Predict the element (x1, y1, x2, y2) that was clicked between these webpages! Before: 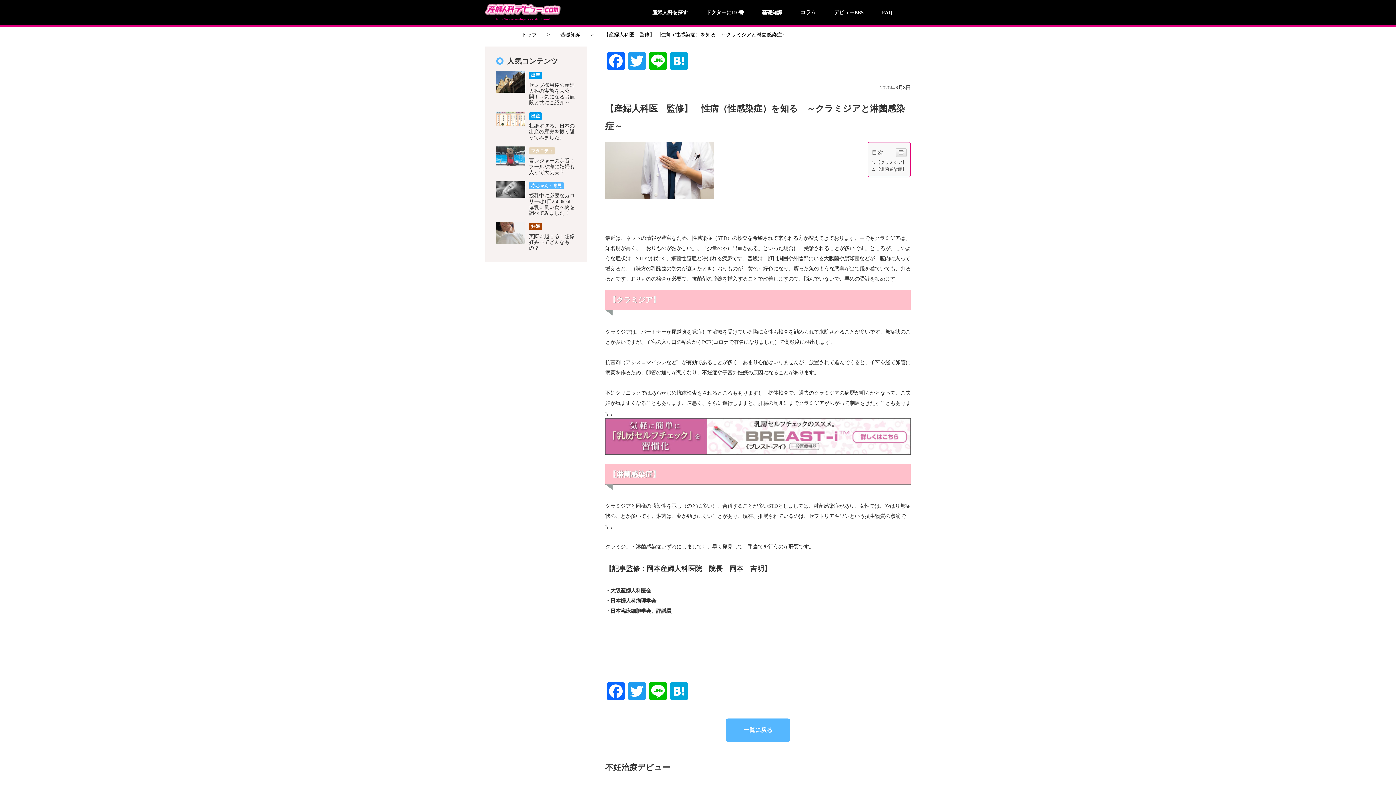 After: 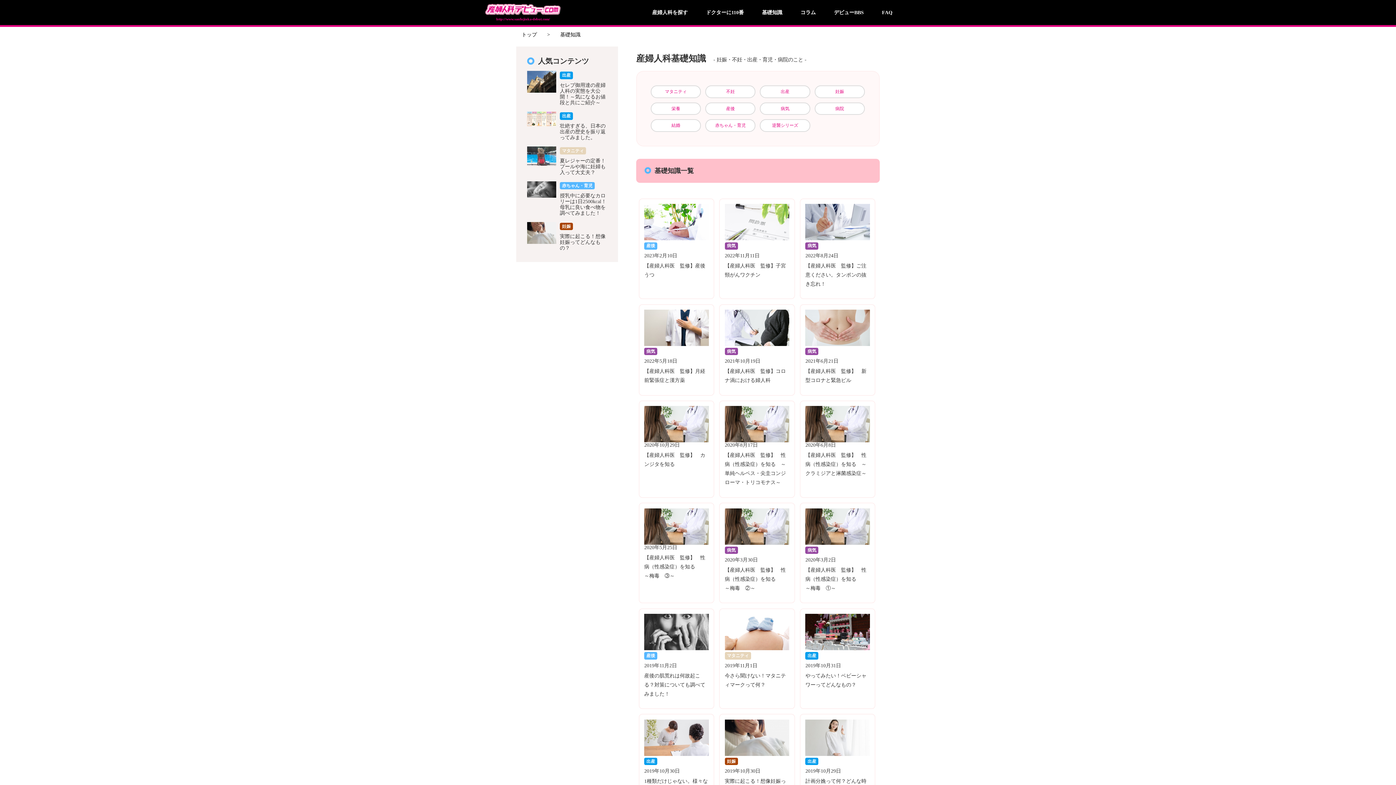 Action: bbox: (560, 32, 580, 37) label: 基礎知識